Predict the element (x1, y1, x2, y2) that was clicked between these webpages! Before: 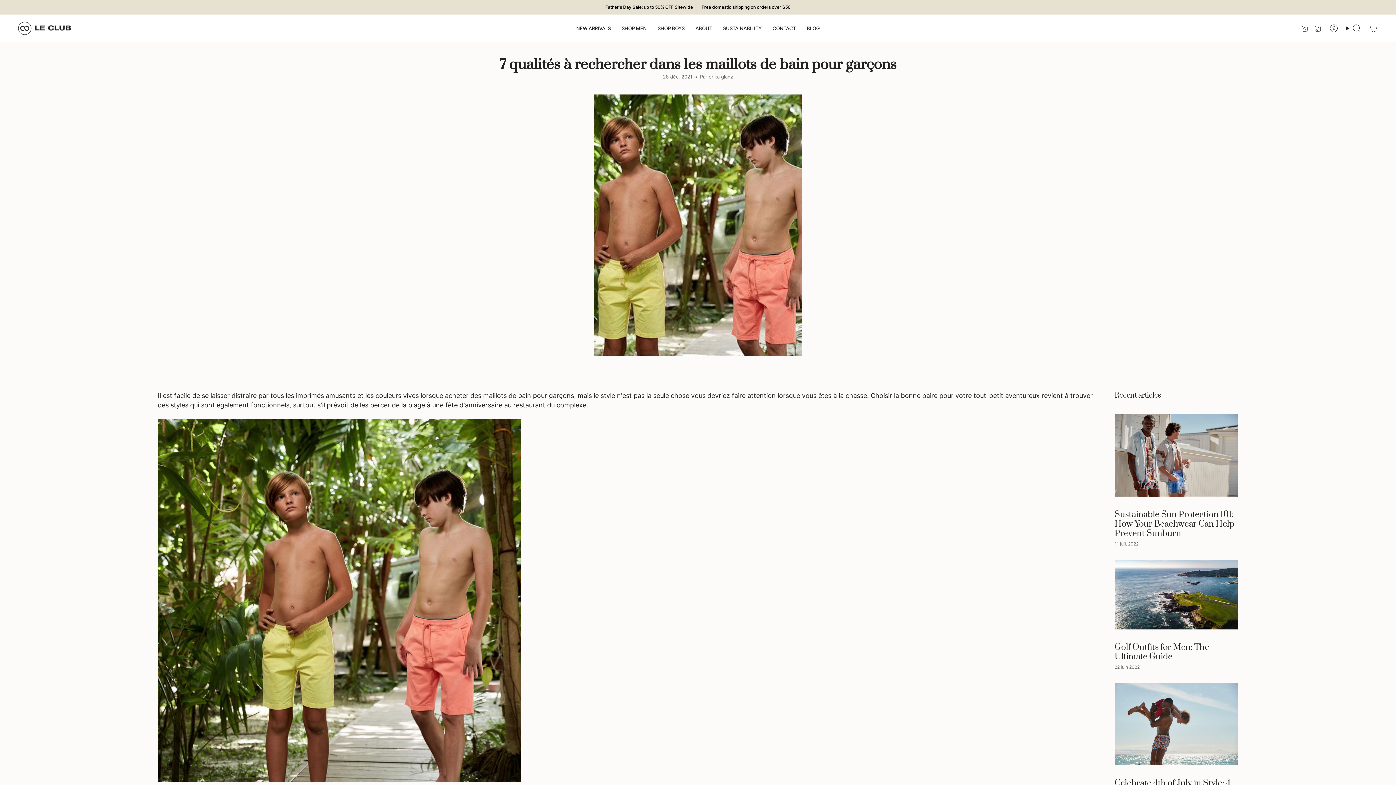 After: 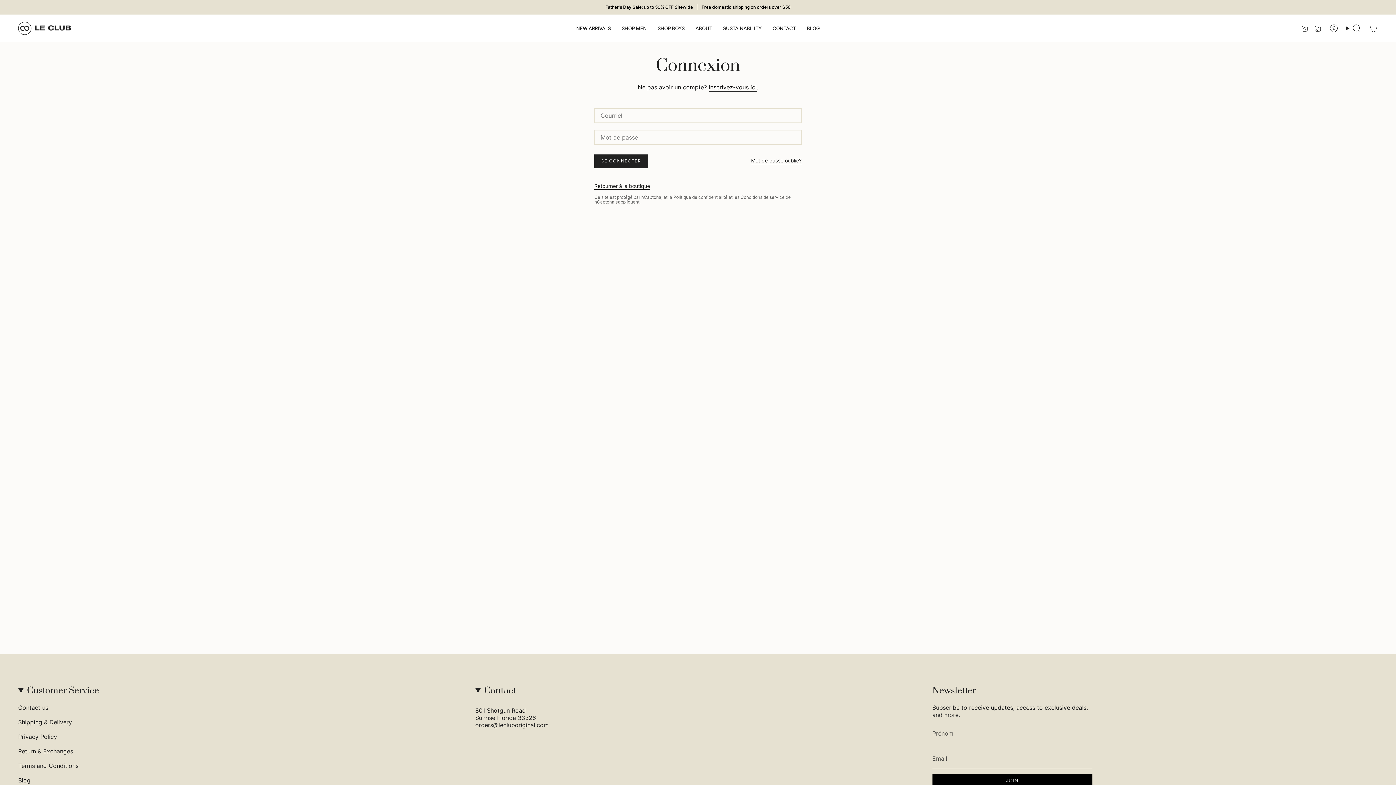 Action: bbox: (1325, 22, 1342, 34) label: Compte